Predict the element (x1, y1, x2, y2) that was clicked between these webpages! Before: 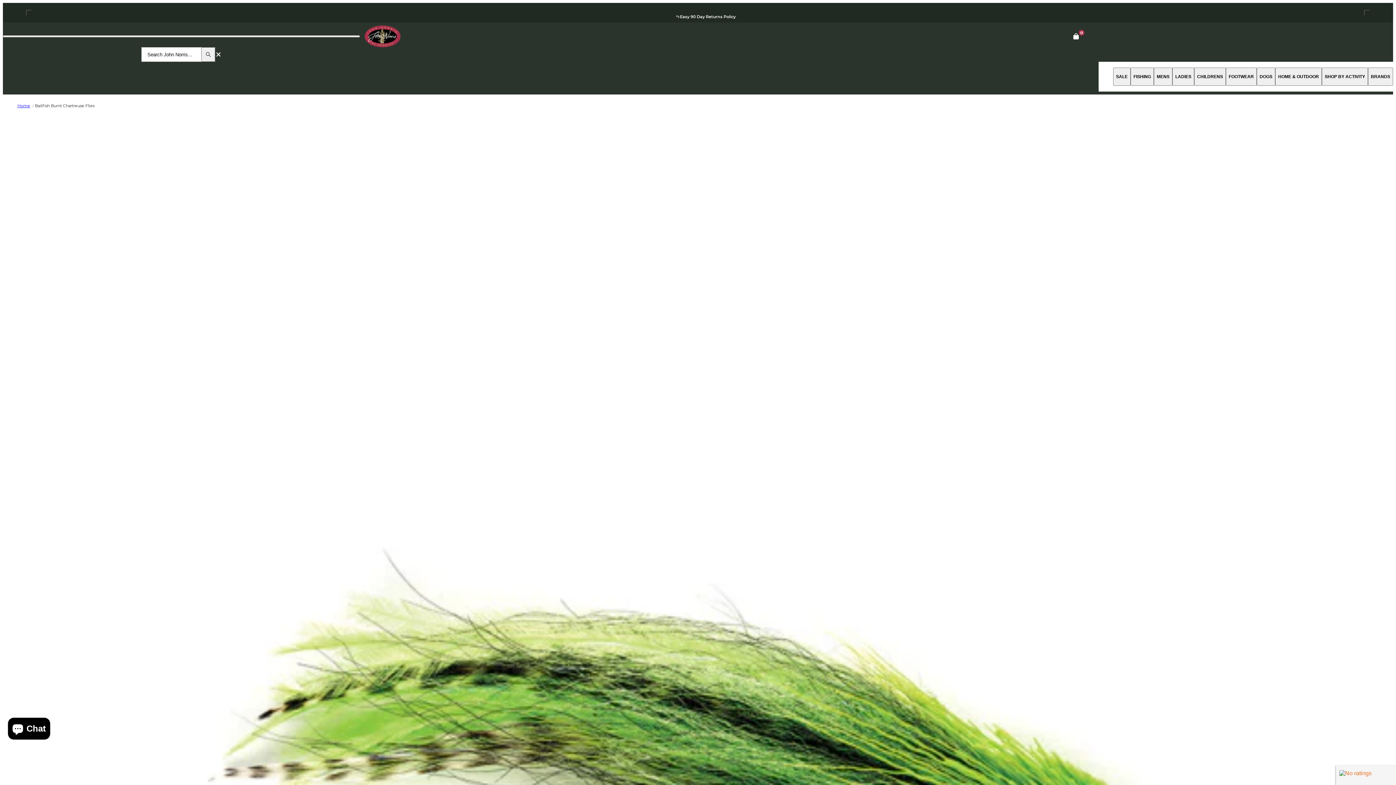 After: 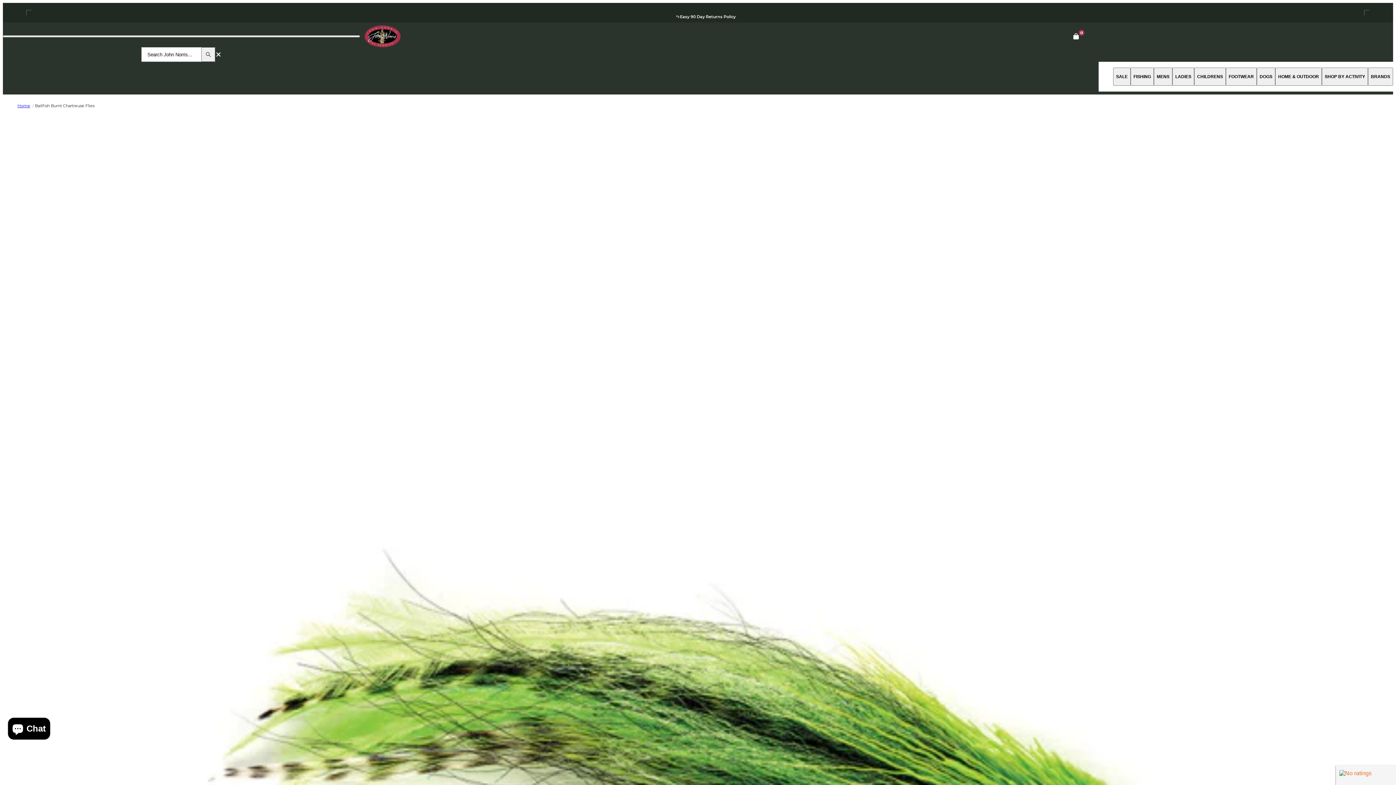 Action: label: 0
Open cart dialog bbox: (1072, 32, 1082, 40)